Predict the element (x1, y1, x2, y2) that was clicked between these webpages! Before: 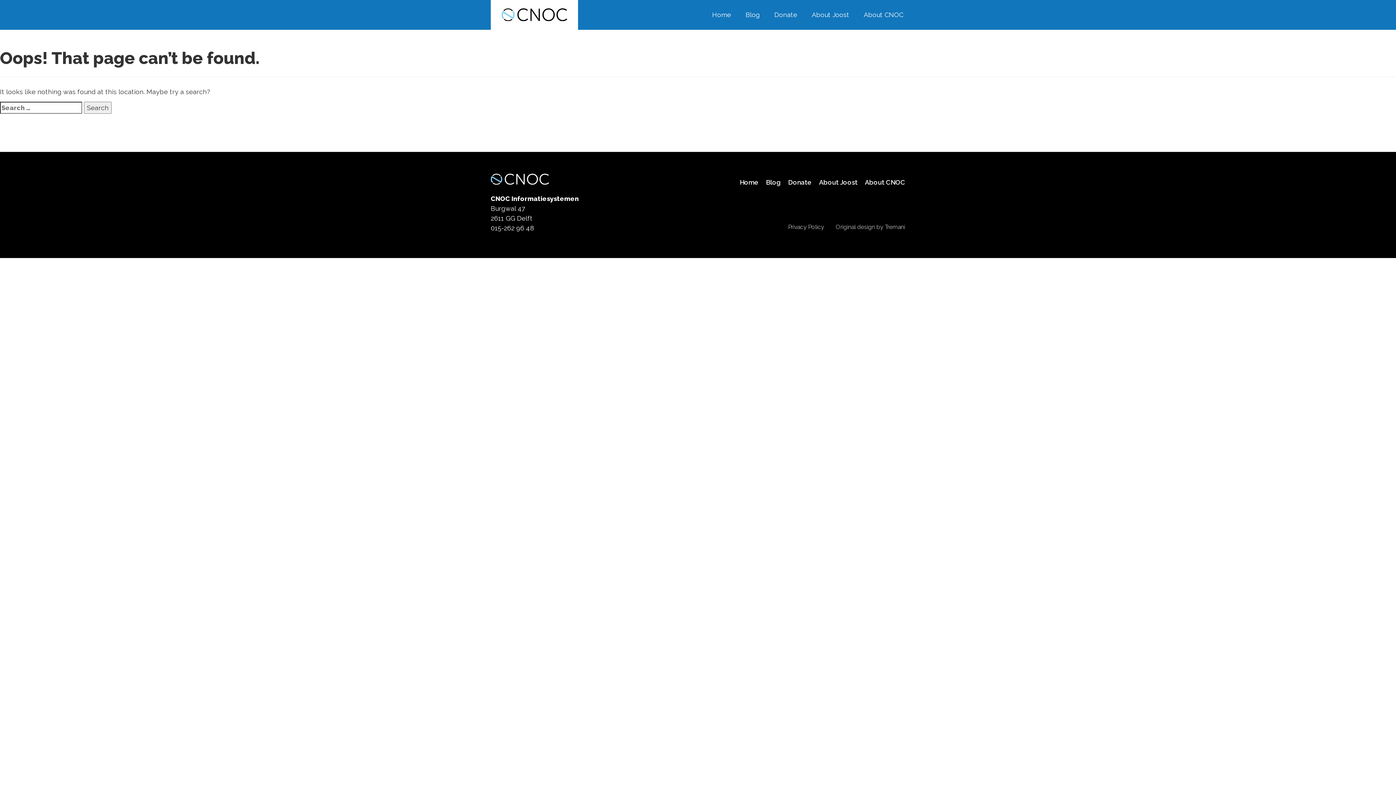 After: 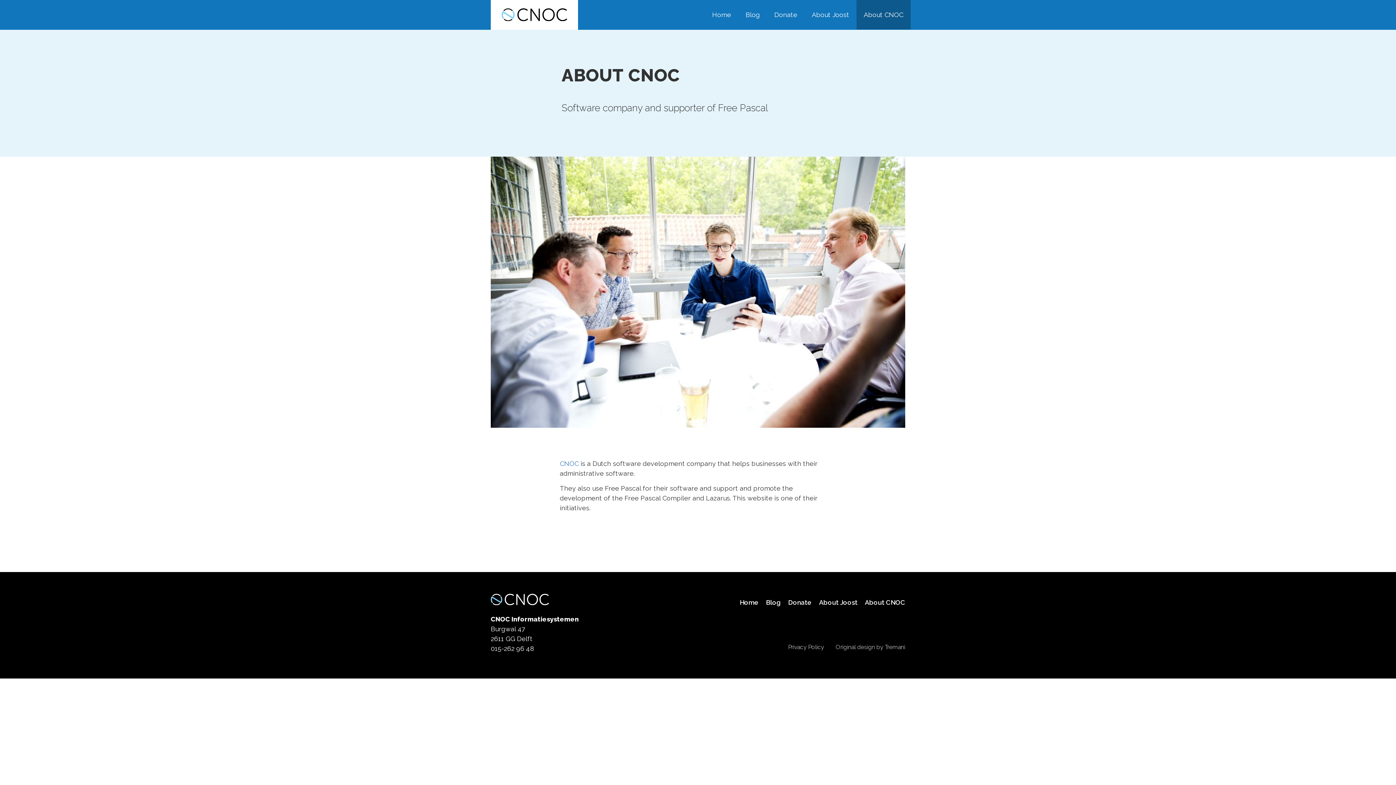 Action: bbox: (865, 177, 905, 187) label: About CNOC